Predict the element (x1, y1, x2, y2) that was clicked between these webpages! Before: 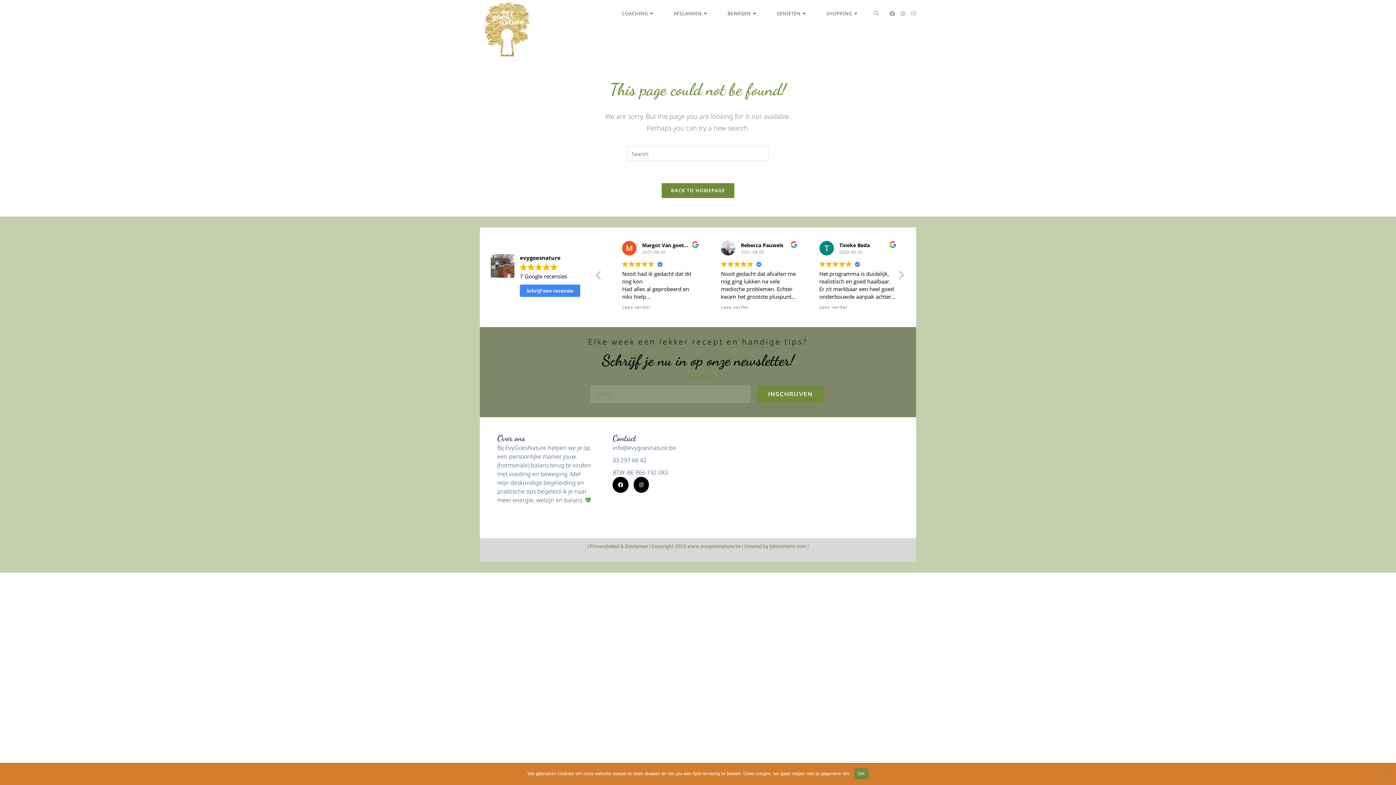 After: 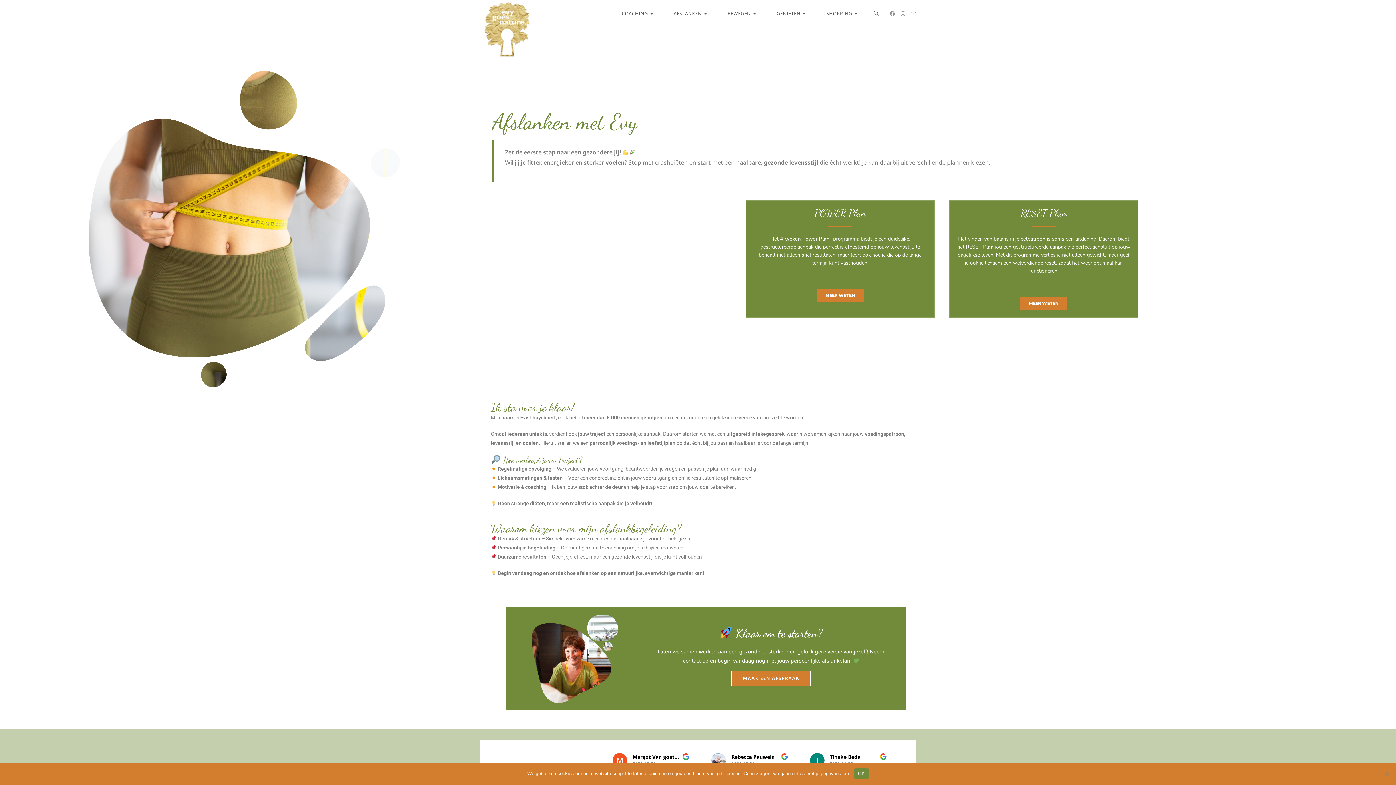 Action: bbox: (664, 0, 718, 26) label: AFSLANKEN